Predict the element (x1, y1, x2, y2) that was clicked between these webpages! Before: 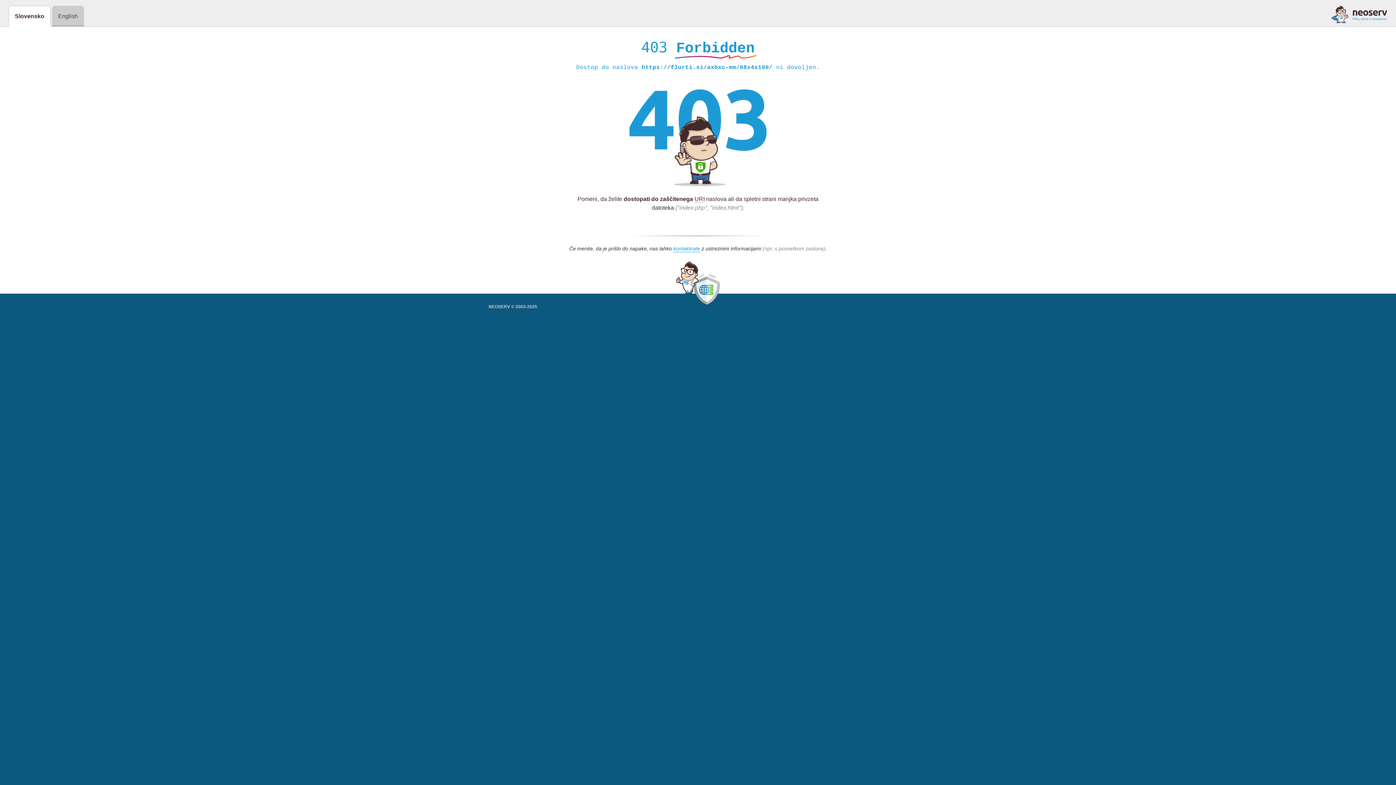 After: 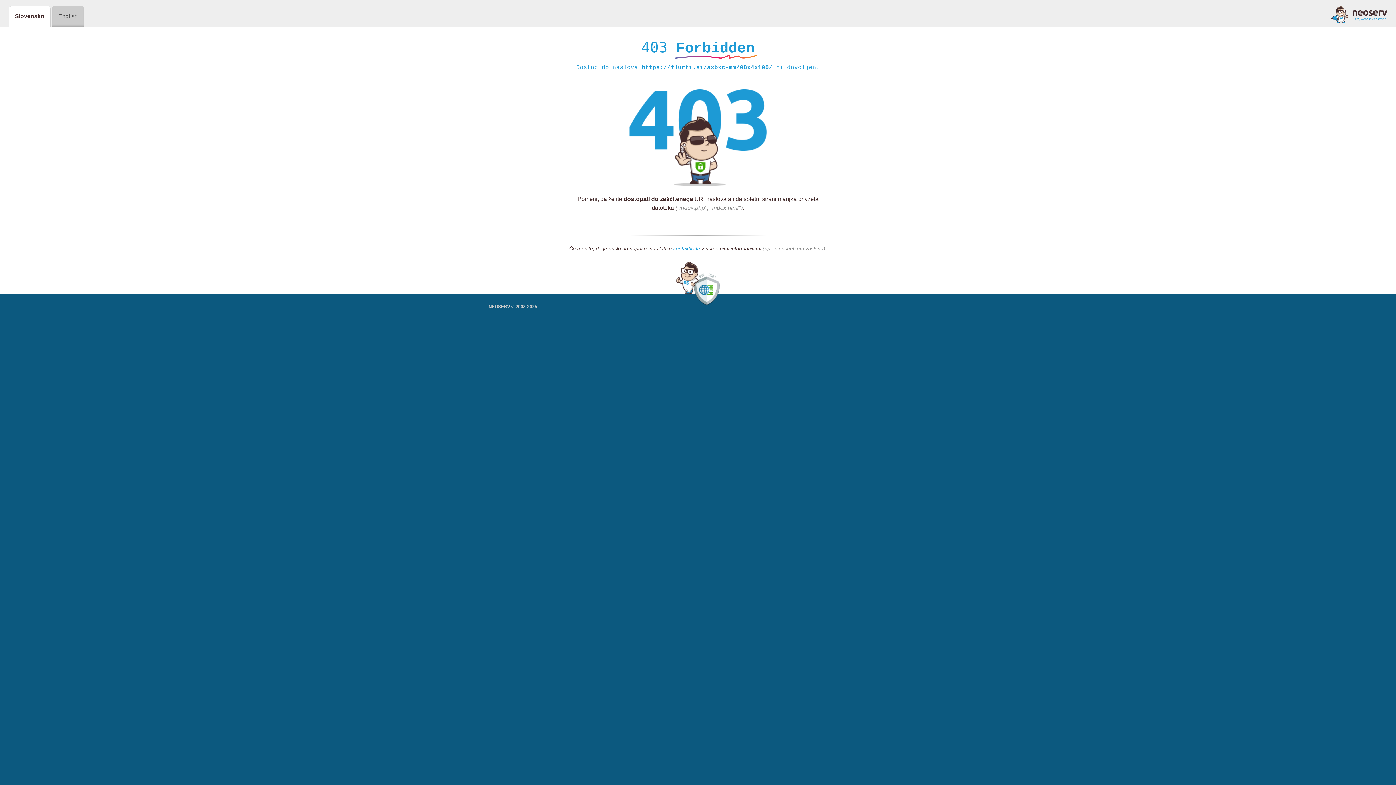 Action: bbox: (1331, 5, 1387, 23)